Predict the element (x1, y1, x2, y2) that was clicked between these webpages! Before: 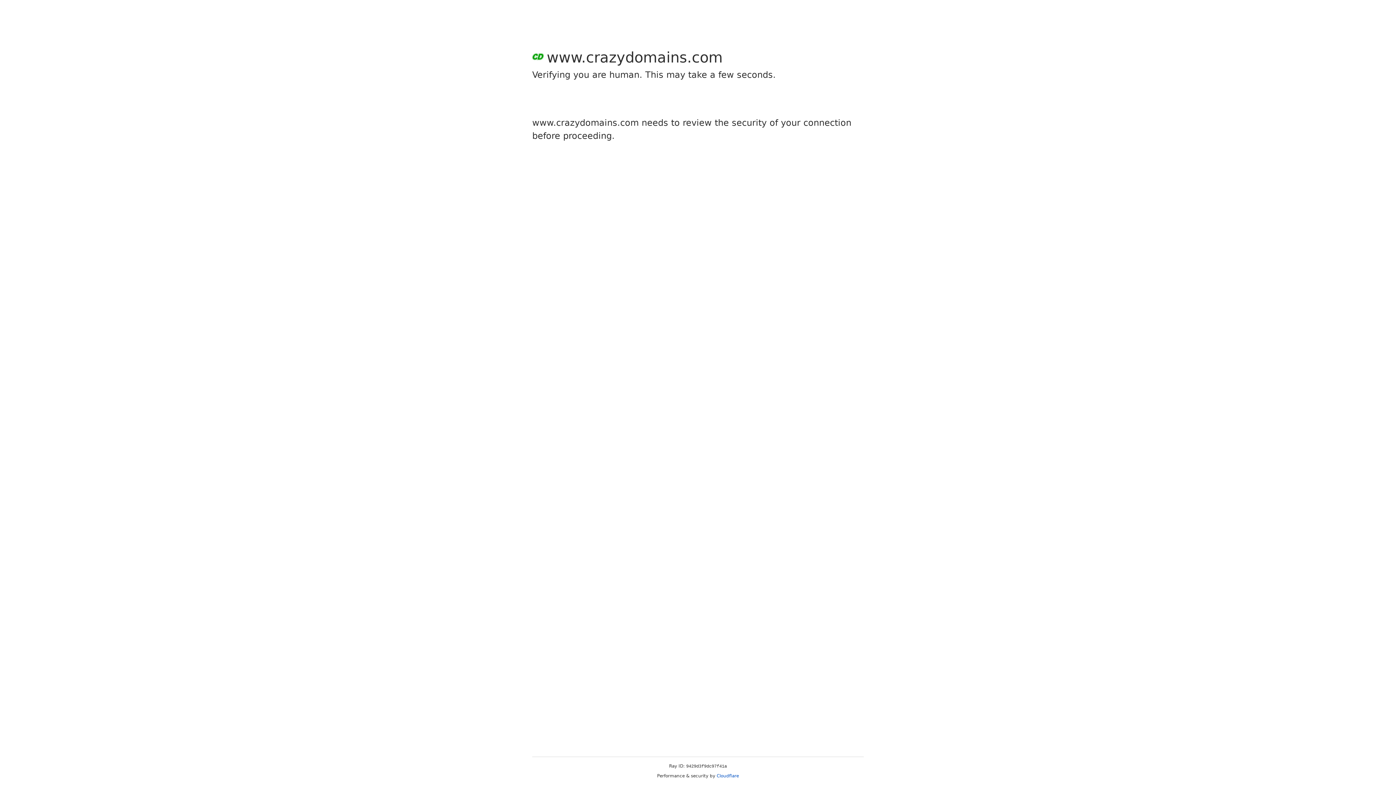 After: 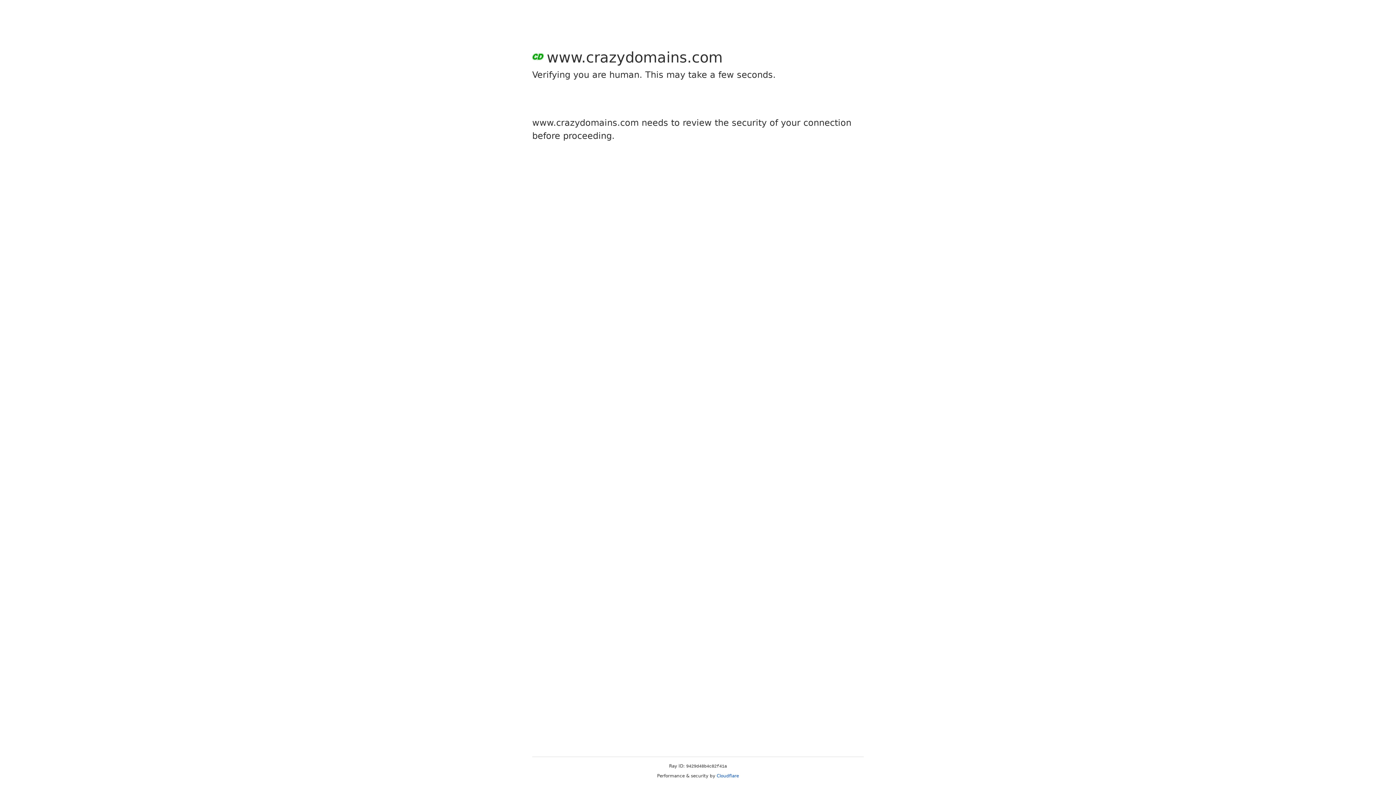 Action: label: Cloudflare bbox: (716, 773, 739, 778)